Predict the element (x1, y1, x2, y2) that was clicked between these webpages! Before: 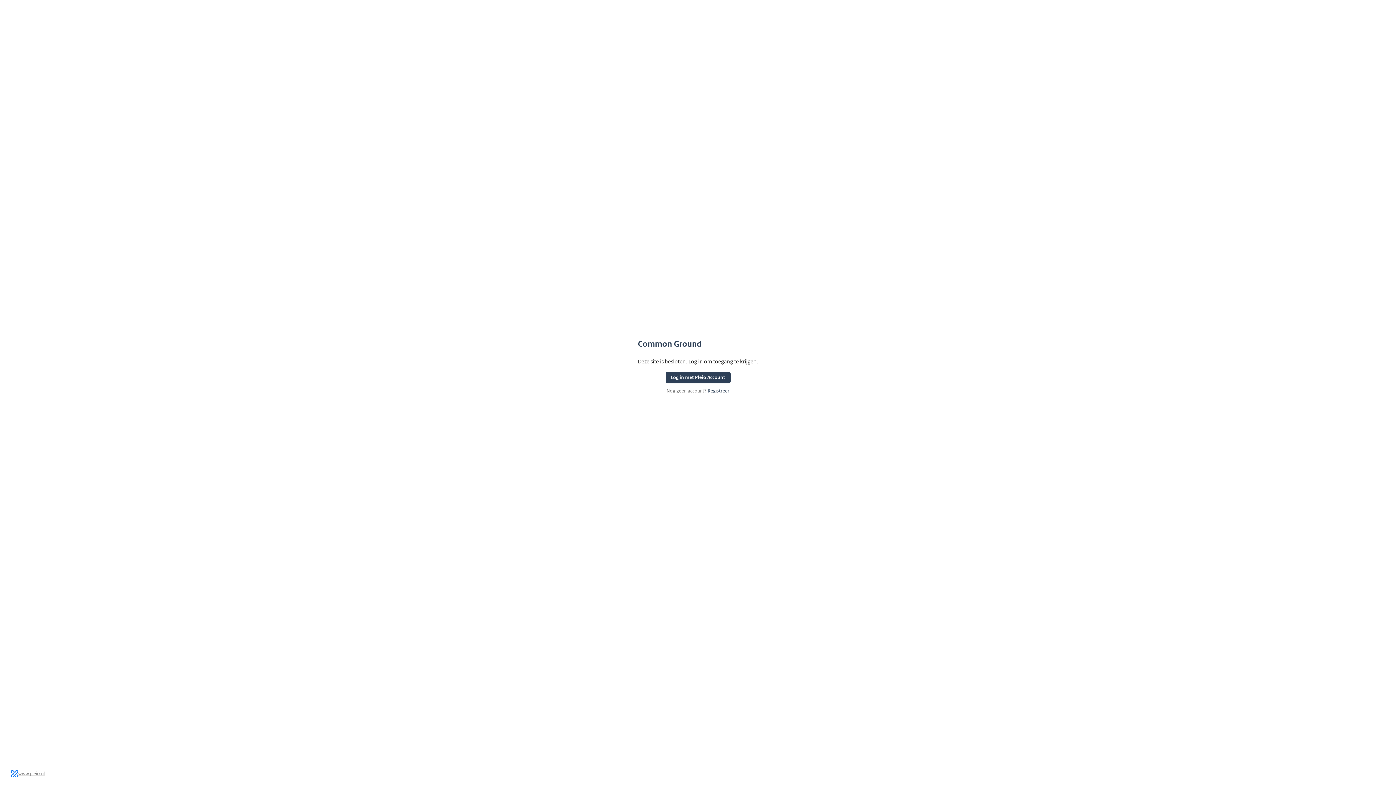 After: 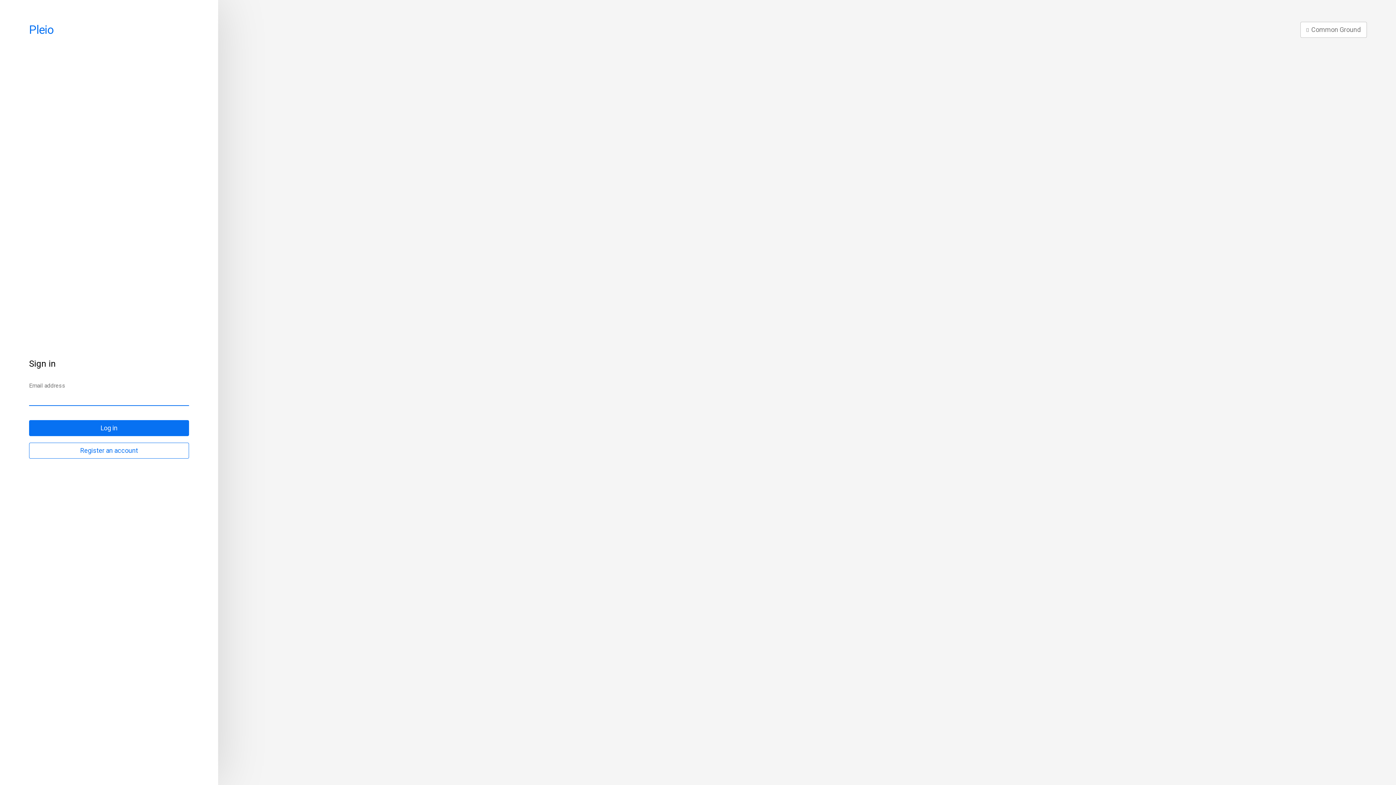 Action: bbox: (665, 372, 730, 383) label: Log in met Pleio Account